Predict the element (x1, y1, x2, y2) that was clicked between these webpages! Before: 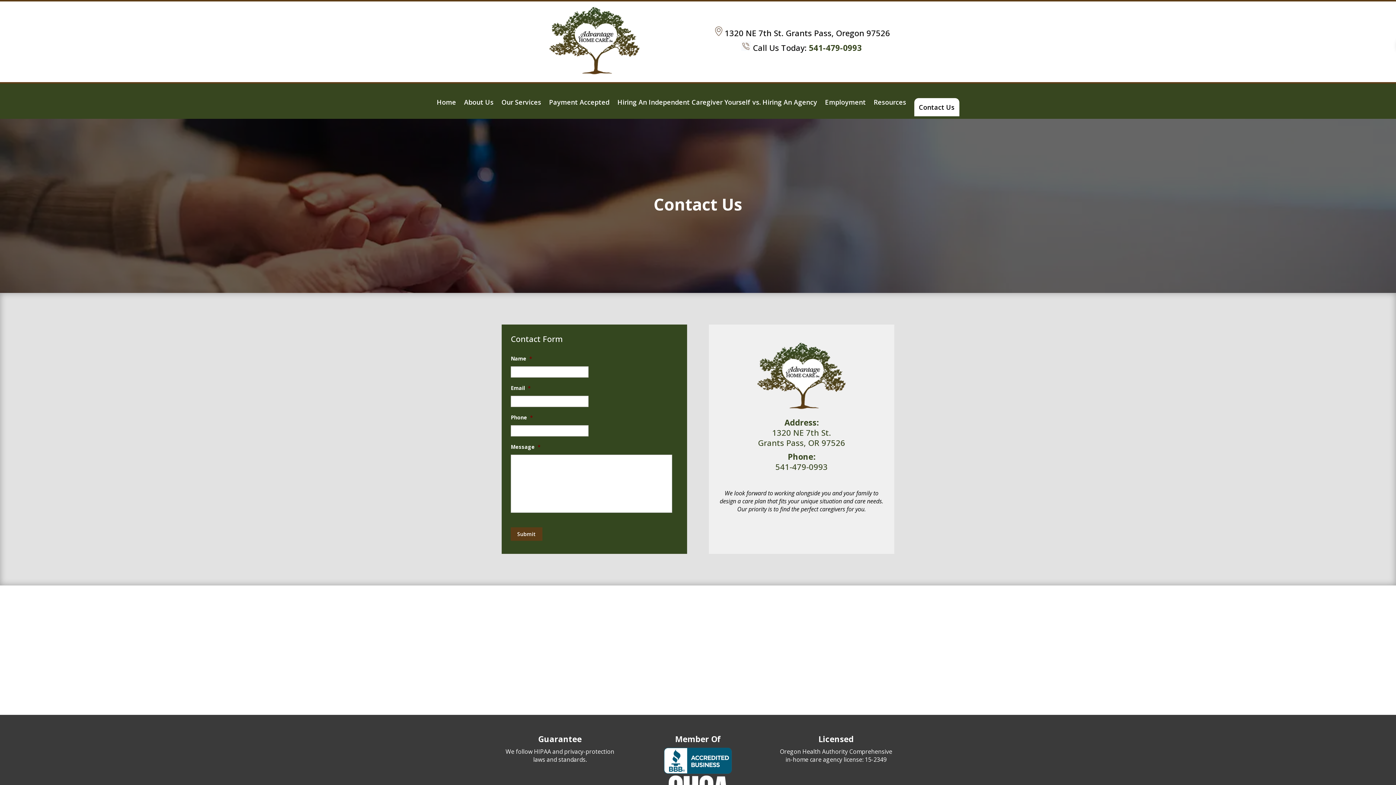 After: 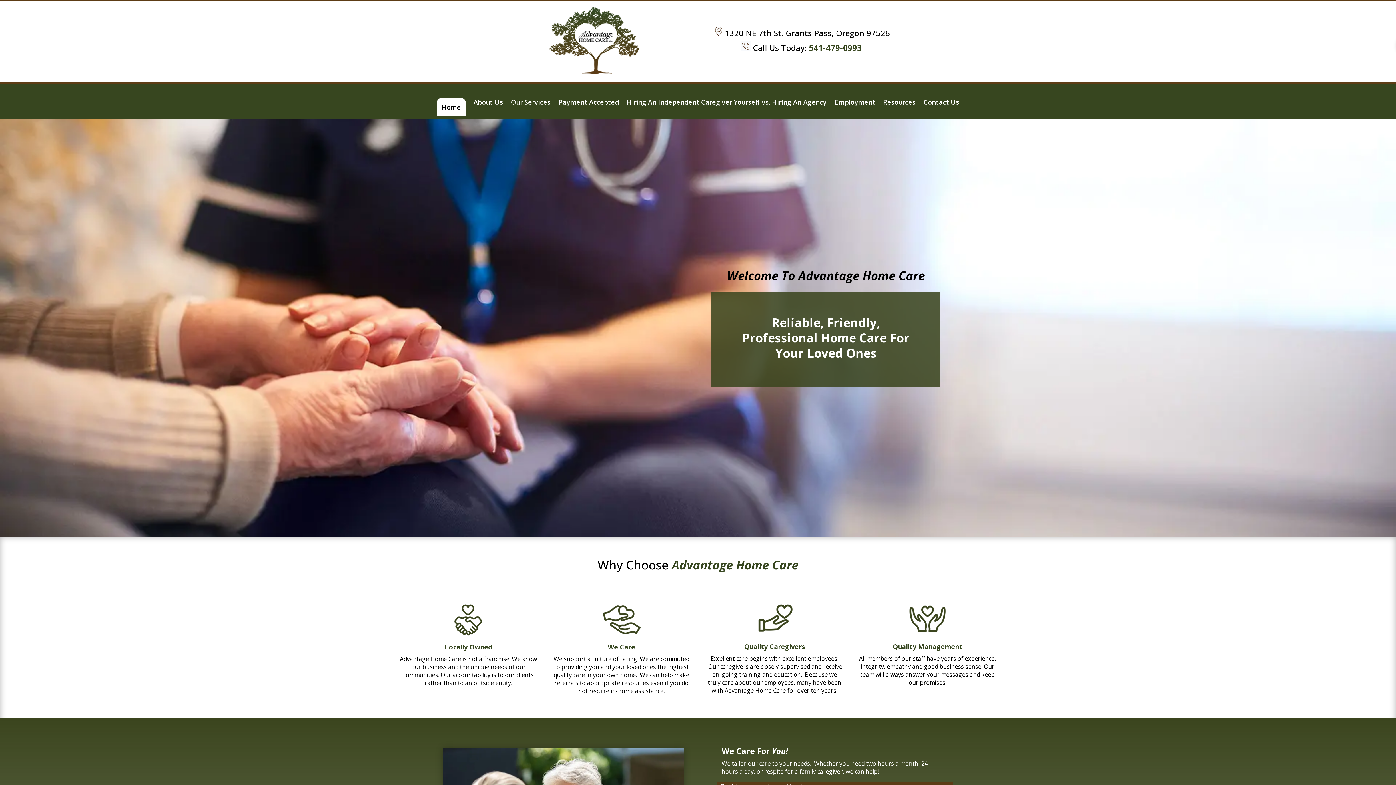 Action: label: Home bbox: (436, 98, 456, 116)